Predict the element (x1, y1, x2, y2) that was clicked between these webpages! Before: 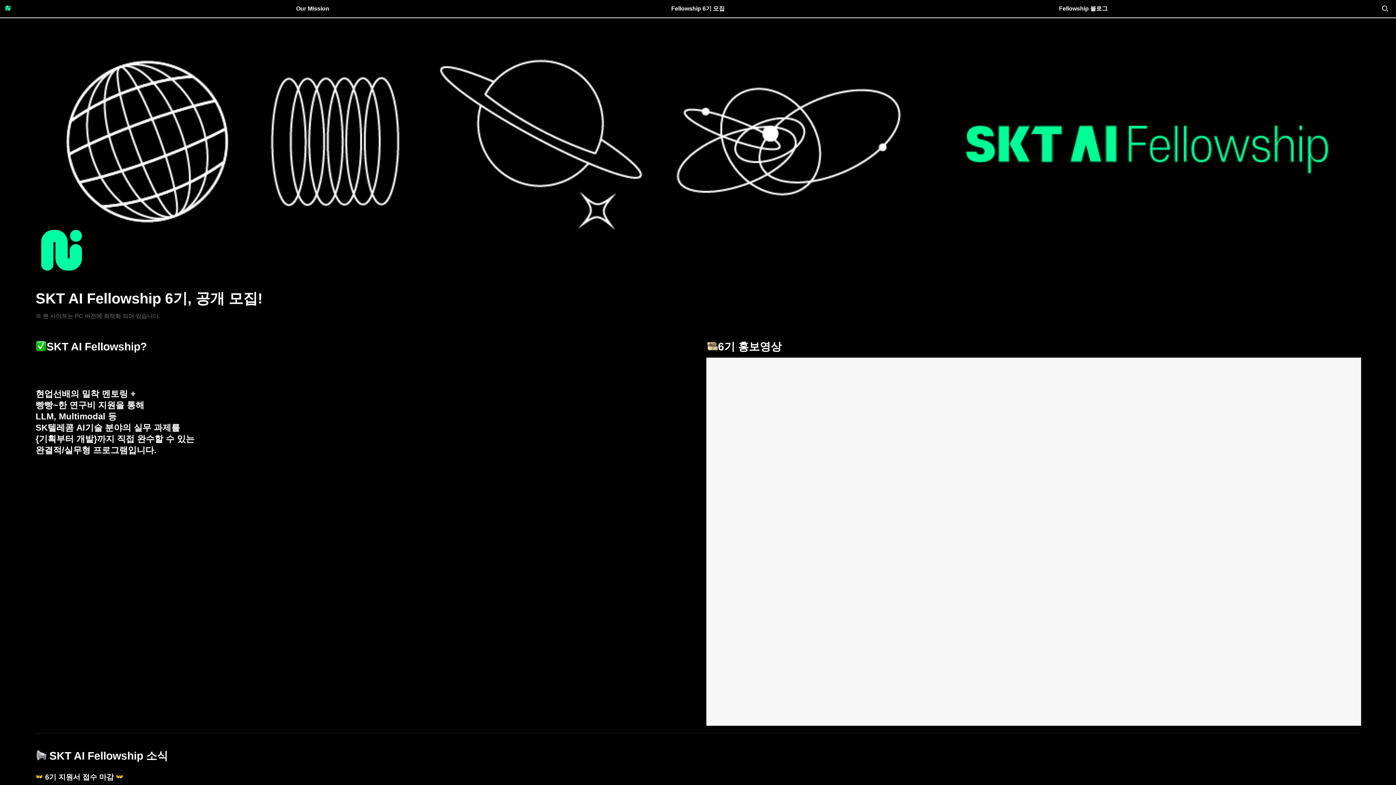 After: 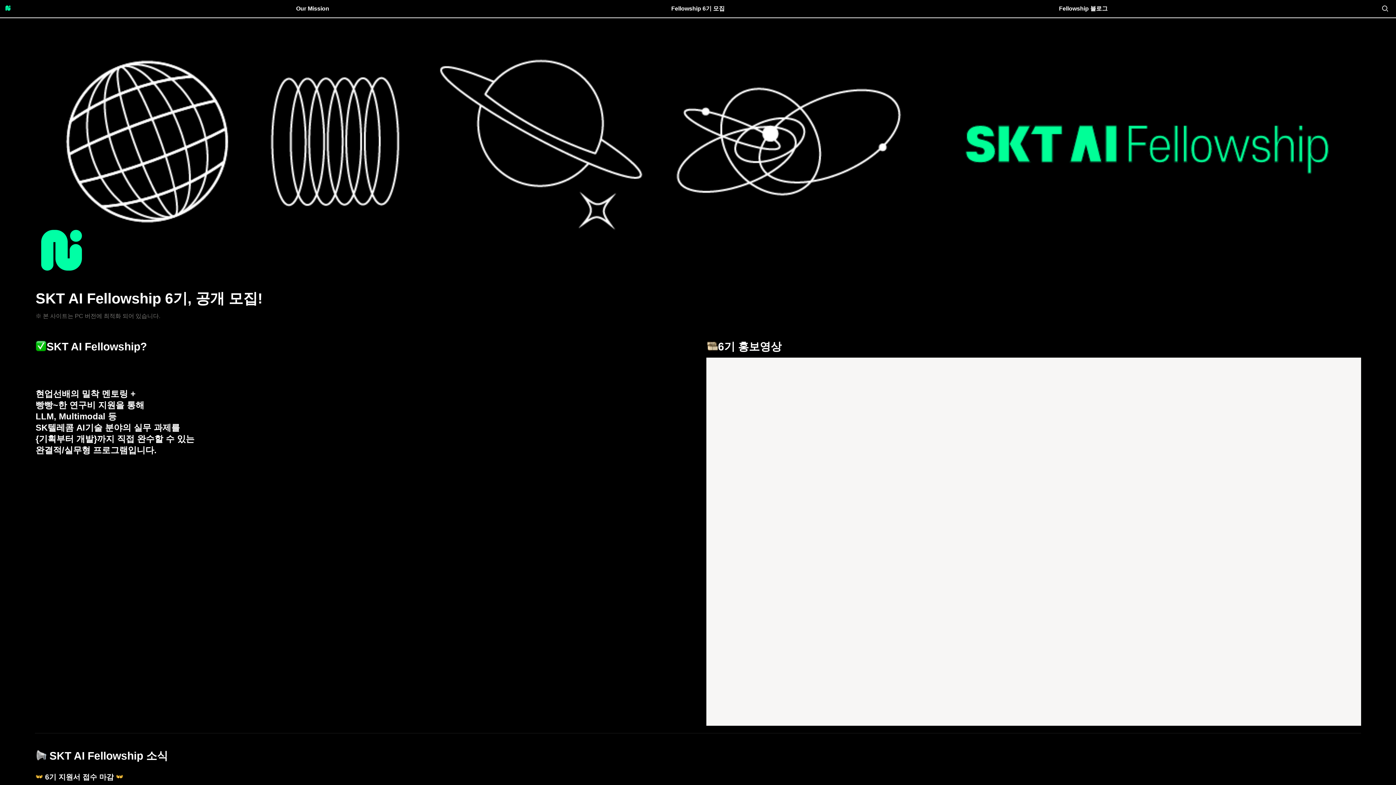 Action: bbox: (671, 0, 724, 17) label: Fellowship 6기 모집